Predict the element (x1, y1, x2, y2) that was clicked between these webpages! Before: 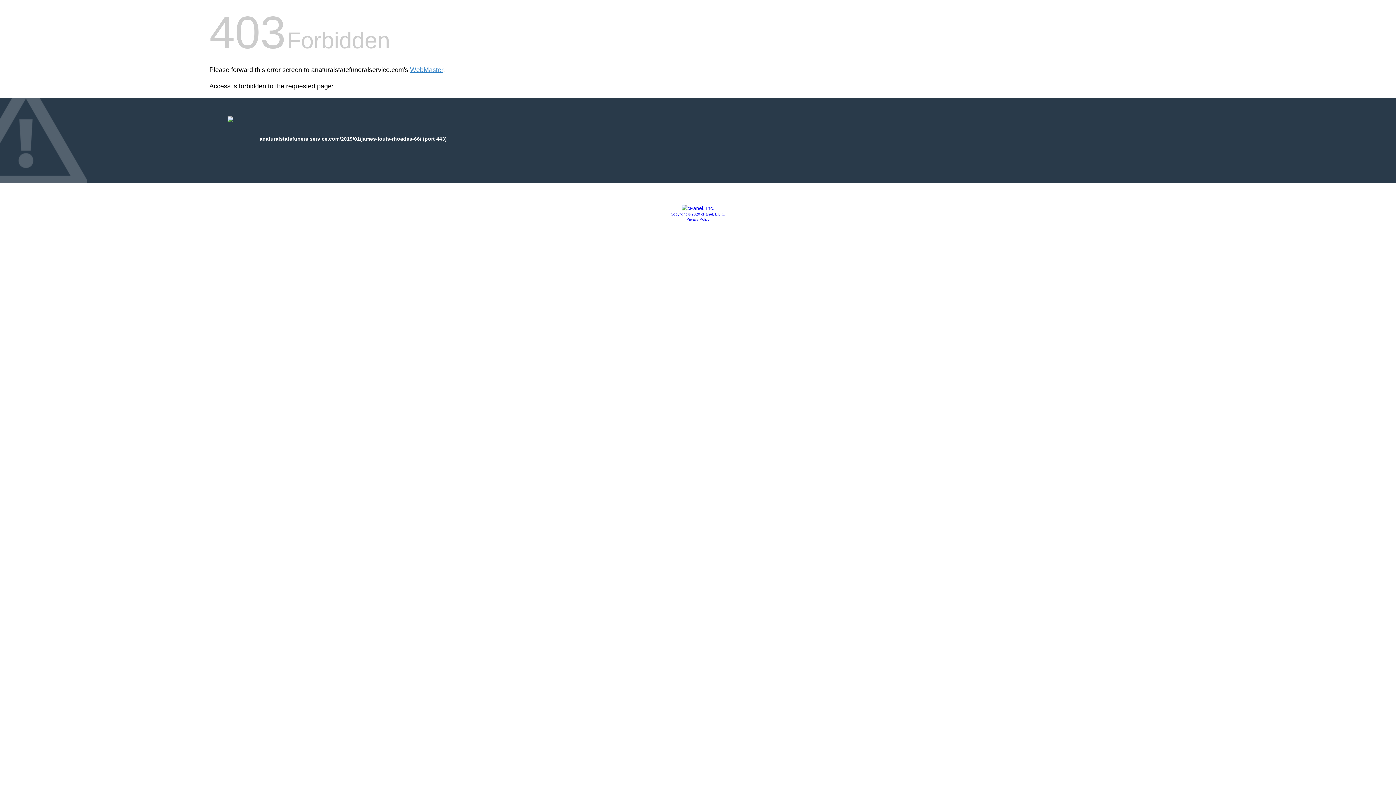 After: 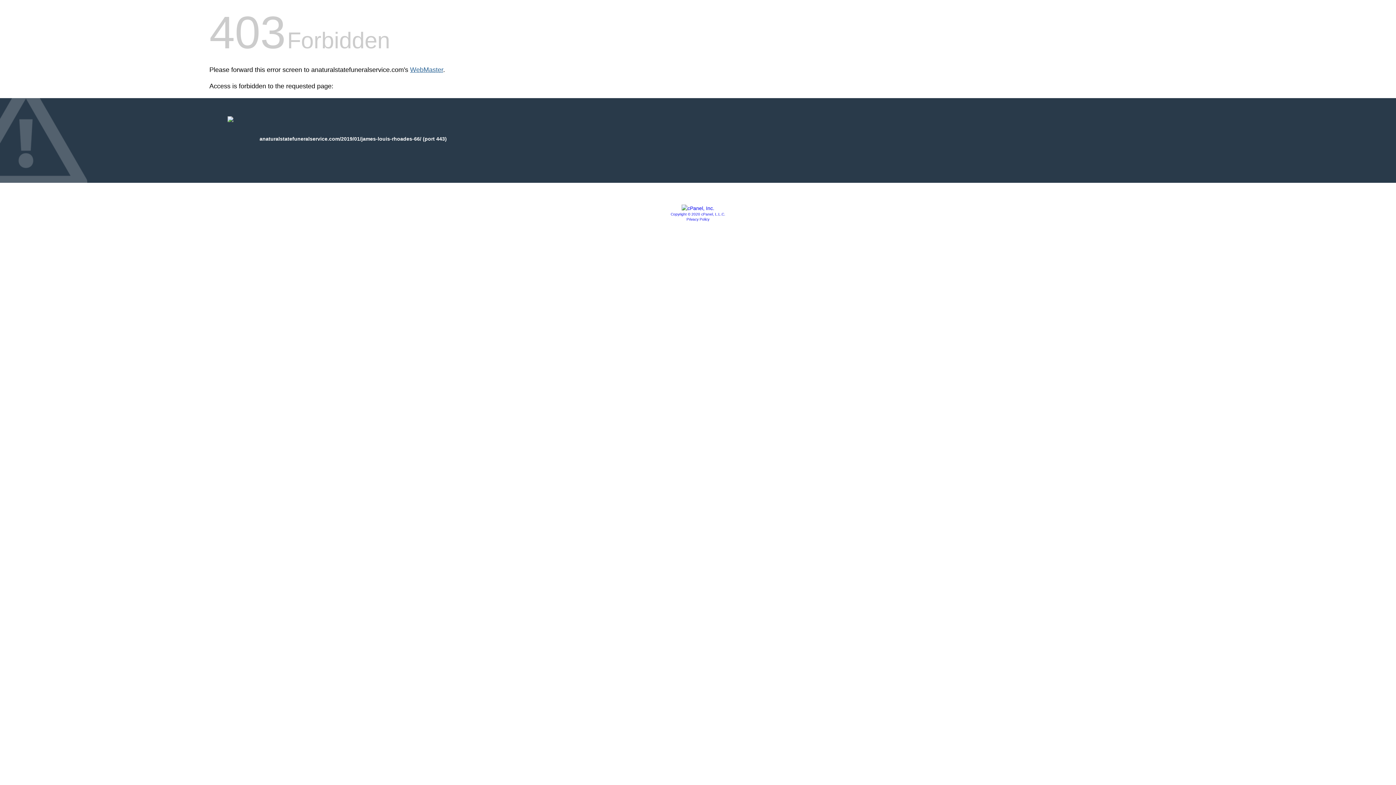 Action: bbox: (410, 66, 443, 73) label: WebMaster